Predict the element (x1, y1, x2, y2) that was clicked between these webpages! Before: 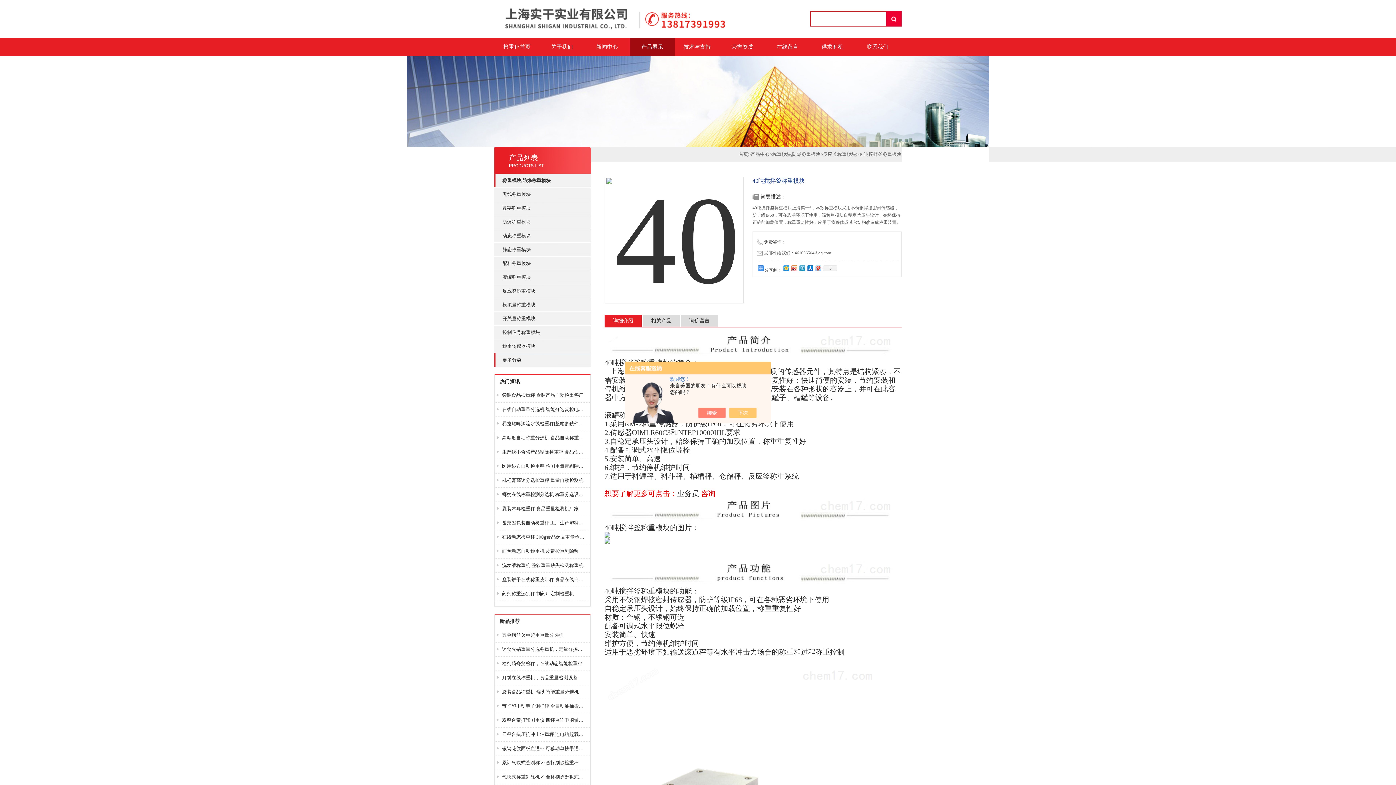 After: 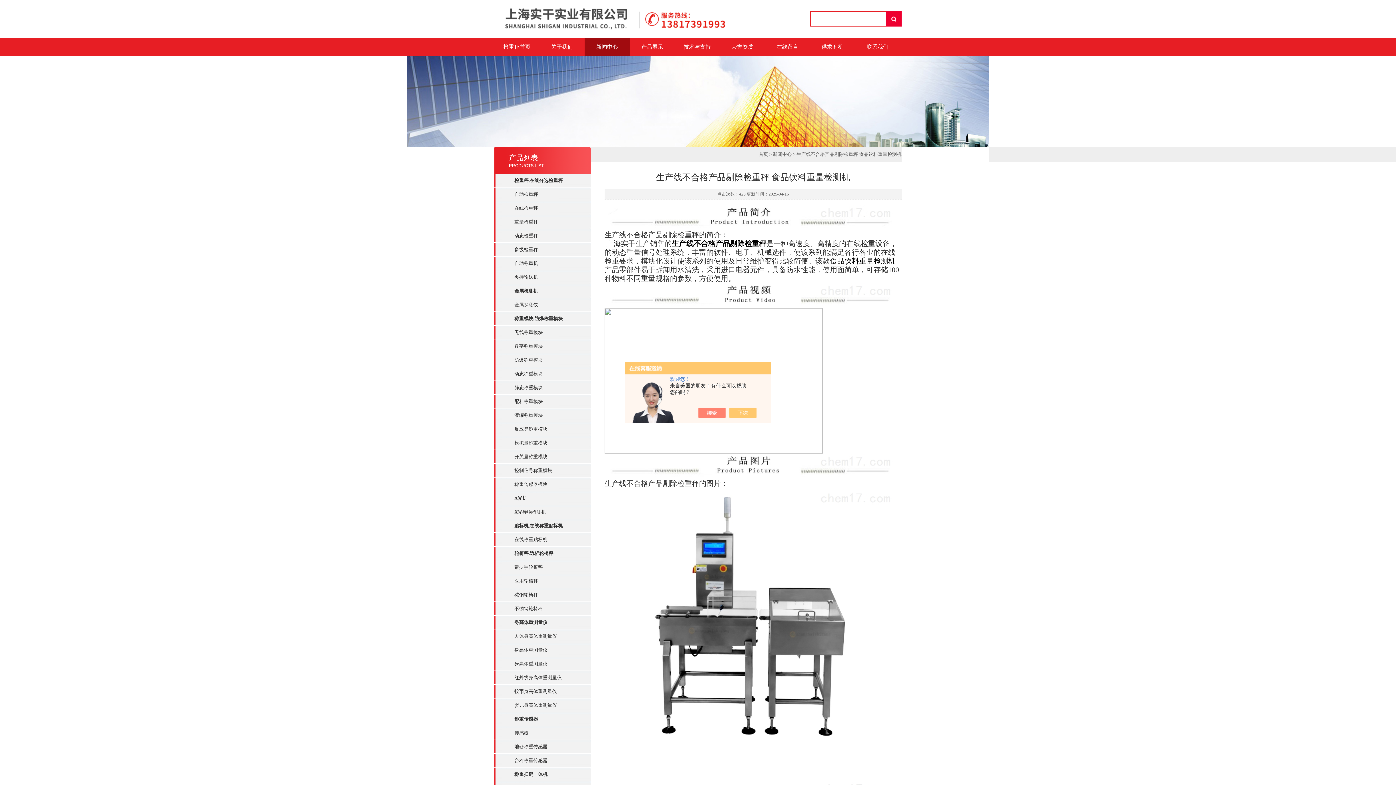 Action: bbox: (502, 445, 586, 459) label: 生产线不合格产品剔除检重秤 食品饮料重量检测机